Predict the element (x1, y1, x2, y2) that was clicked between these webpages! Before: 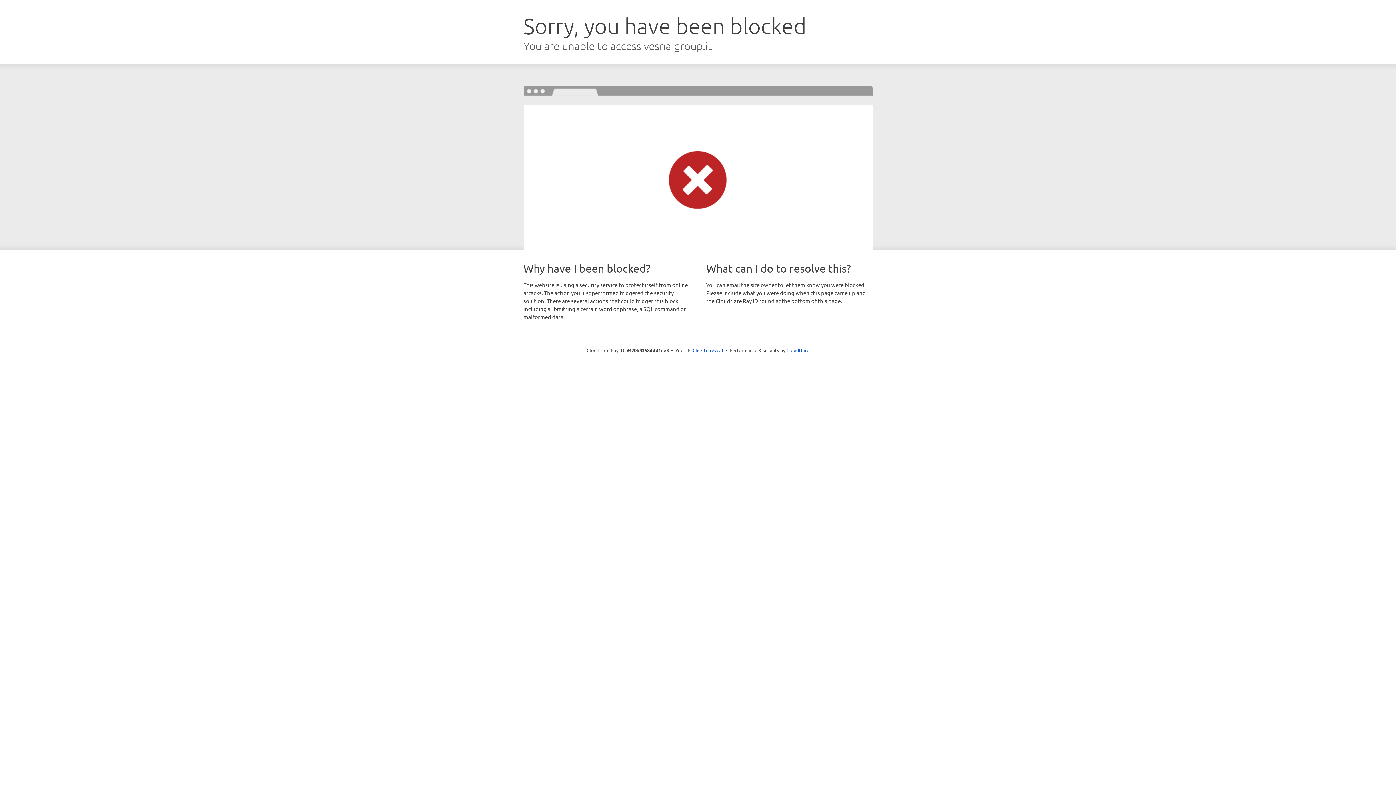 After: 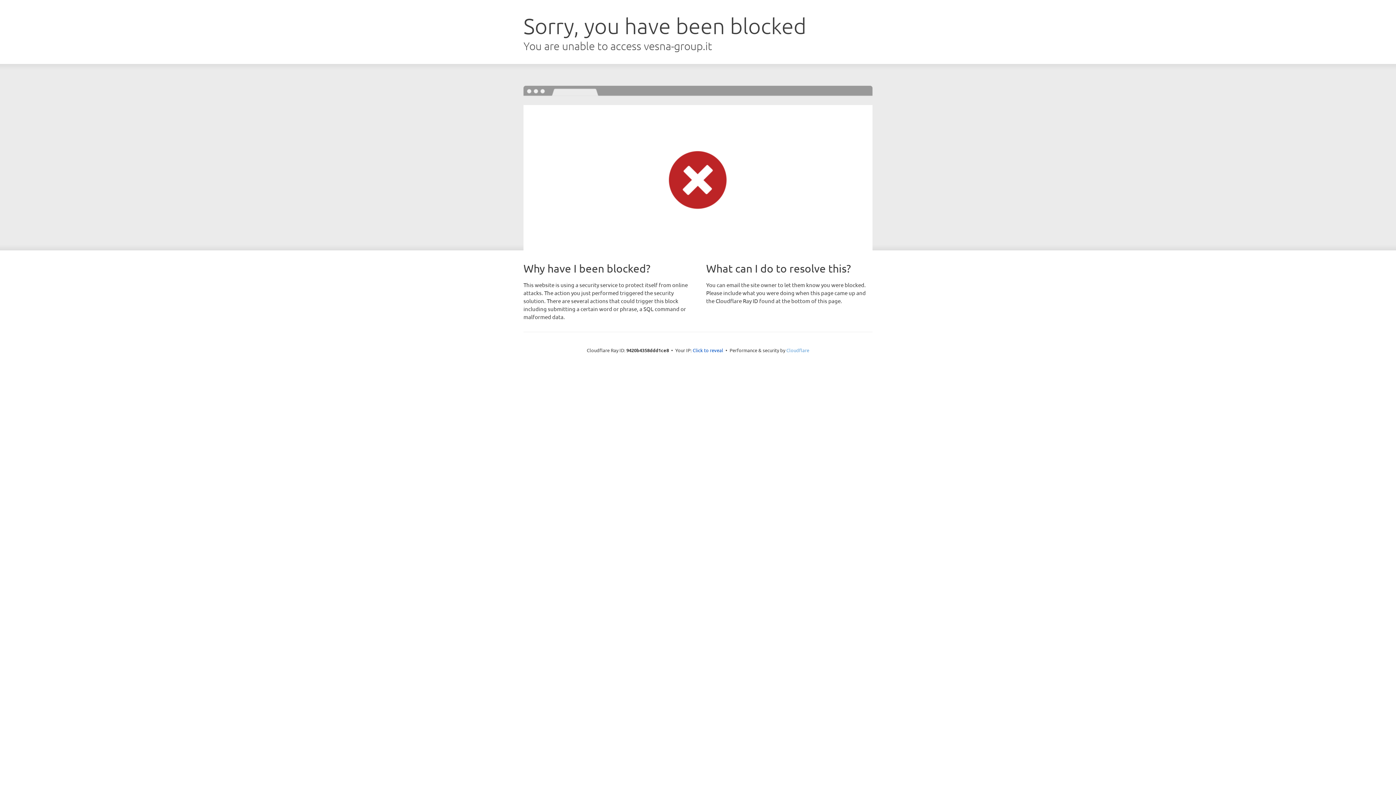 Action: label: Cloudflare bbox: (786, 347, 809, 353)